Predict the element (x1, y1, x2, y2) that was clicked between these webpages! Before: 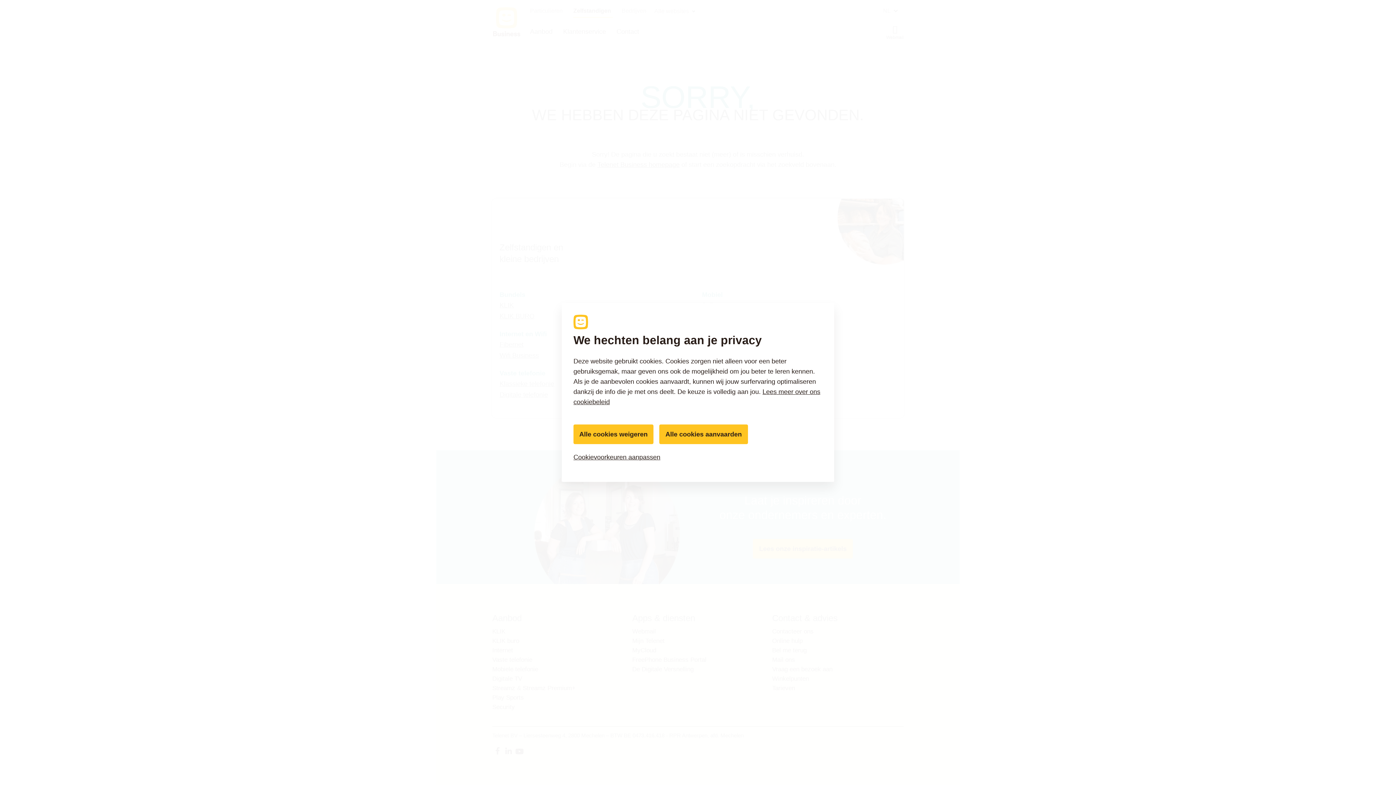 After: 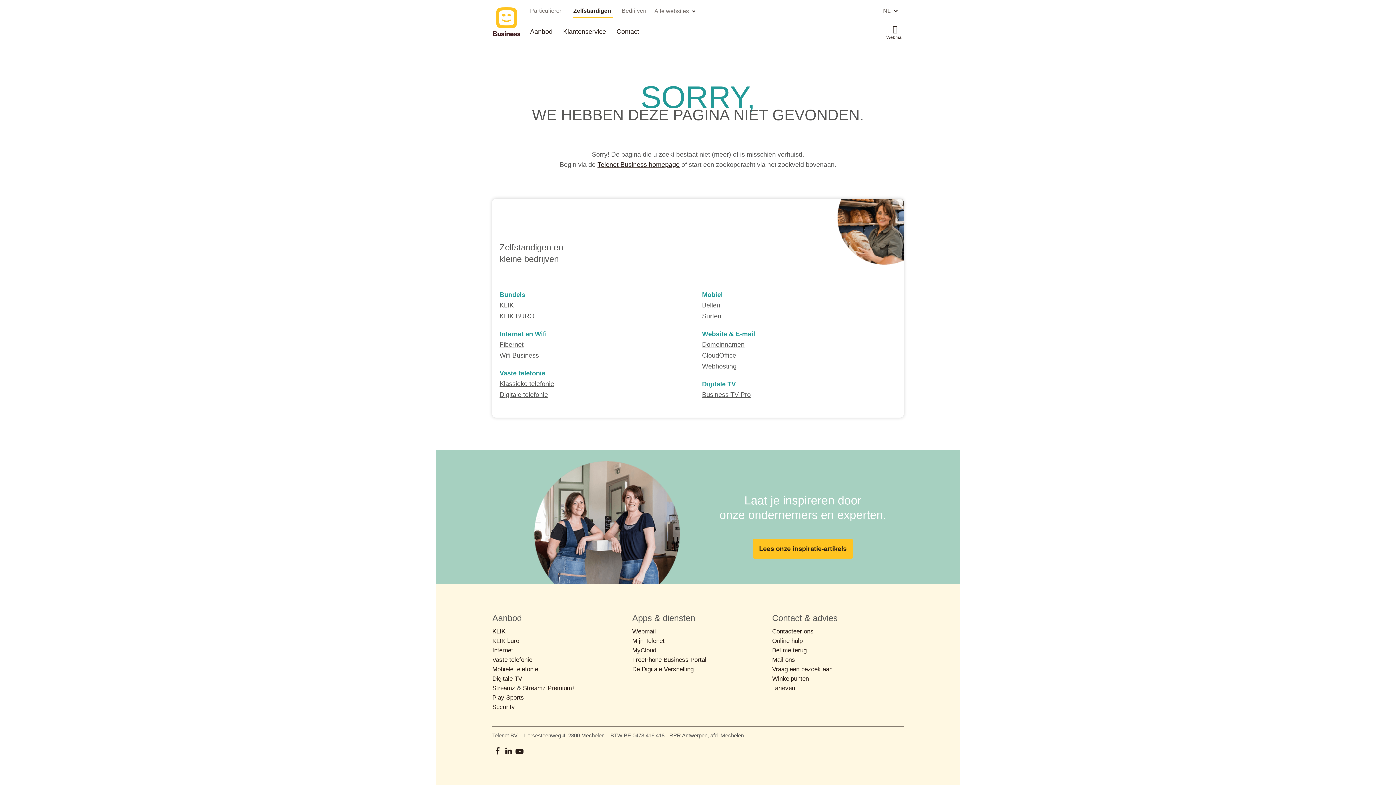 Action: bbox: (659, 424, 748, 444) label: Alle cookies aanvaarden